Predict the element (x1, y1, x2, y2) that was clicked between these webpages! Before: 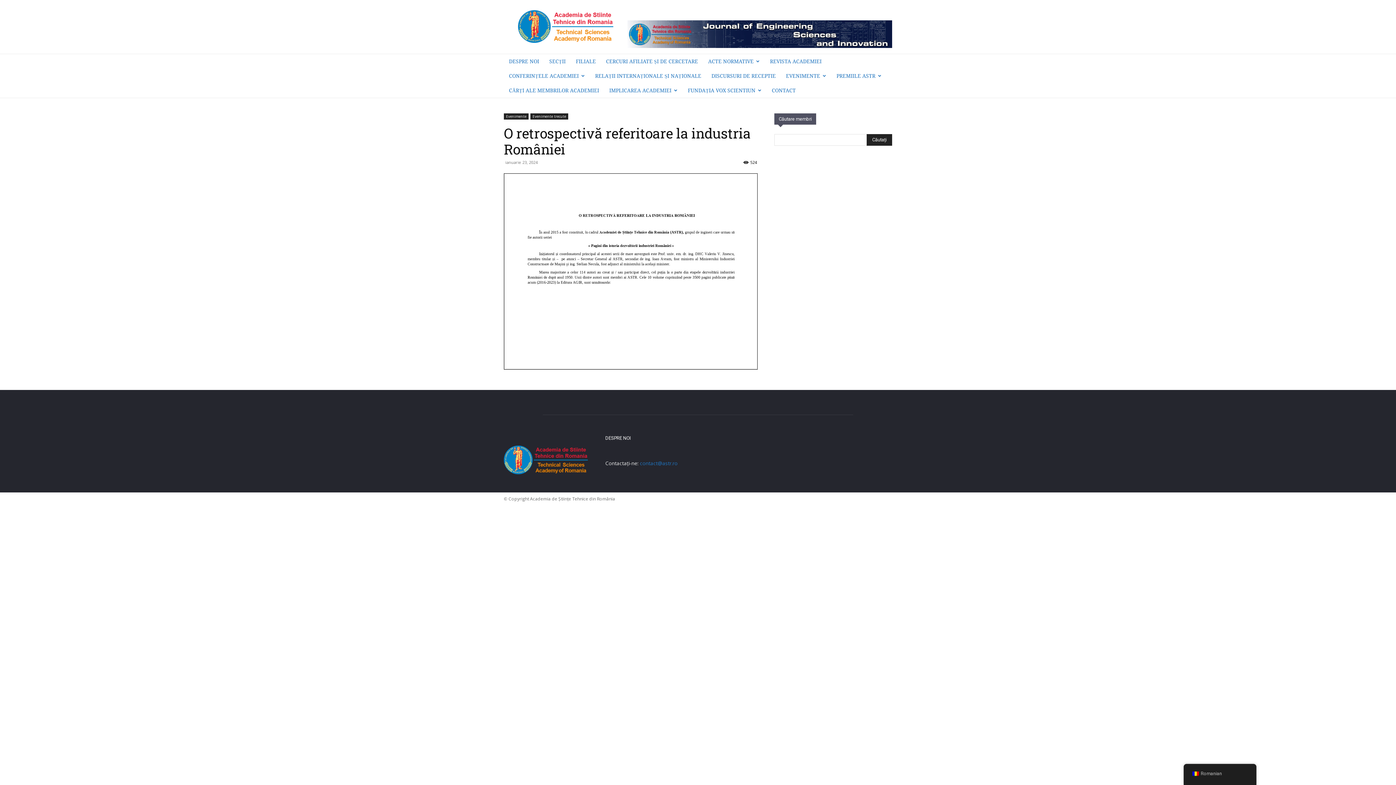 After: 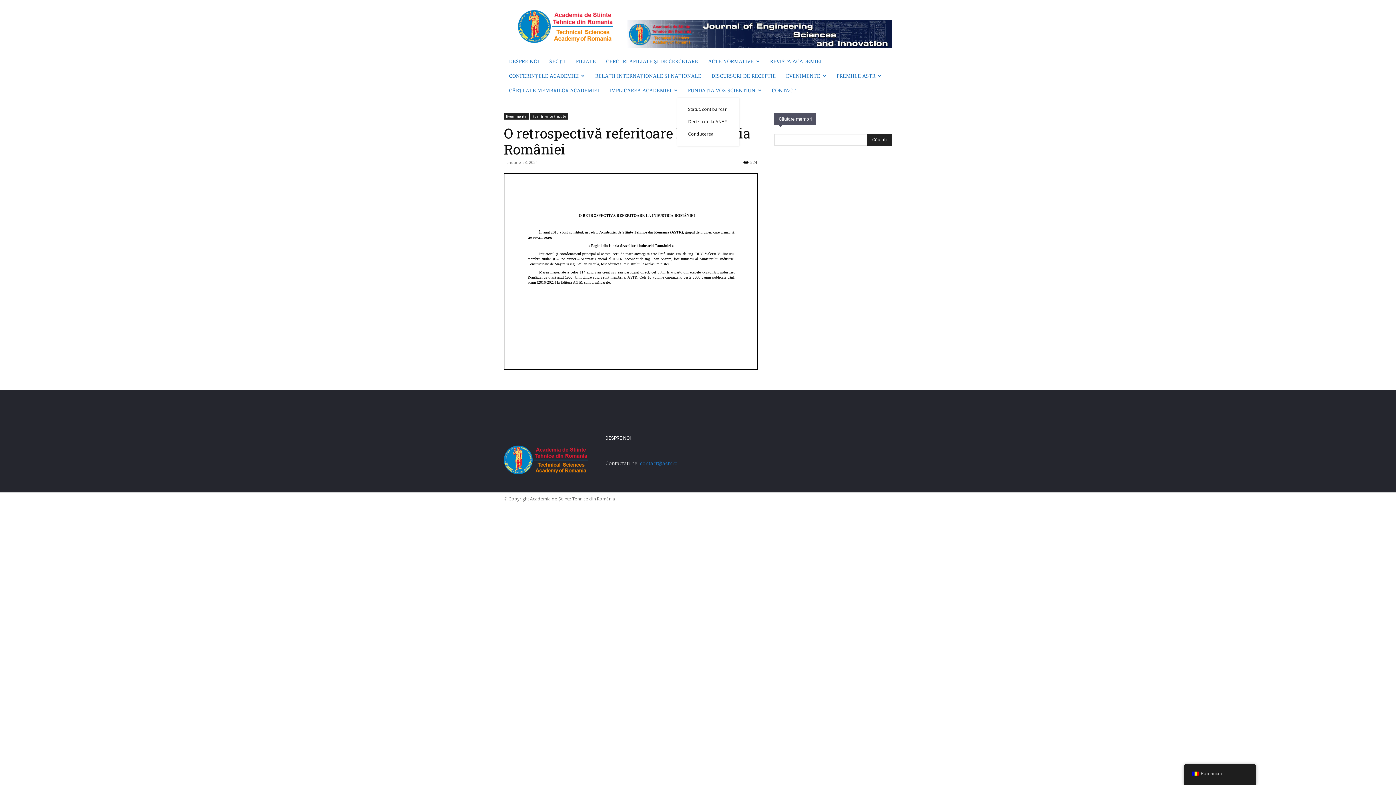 Action: label: FUNDAȚIA VOX SCIENTIUN bbox: (682, 83, 766, 97)